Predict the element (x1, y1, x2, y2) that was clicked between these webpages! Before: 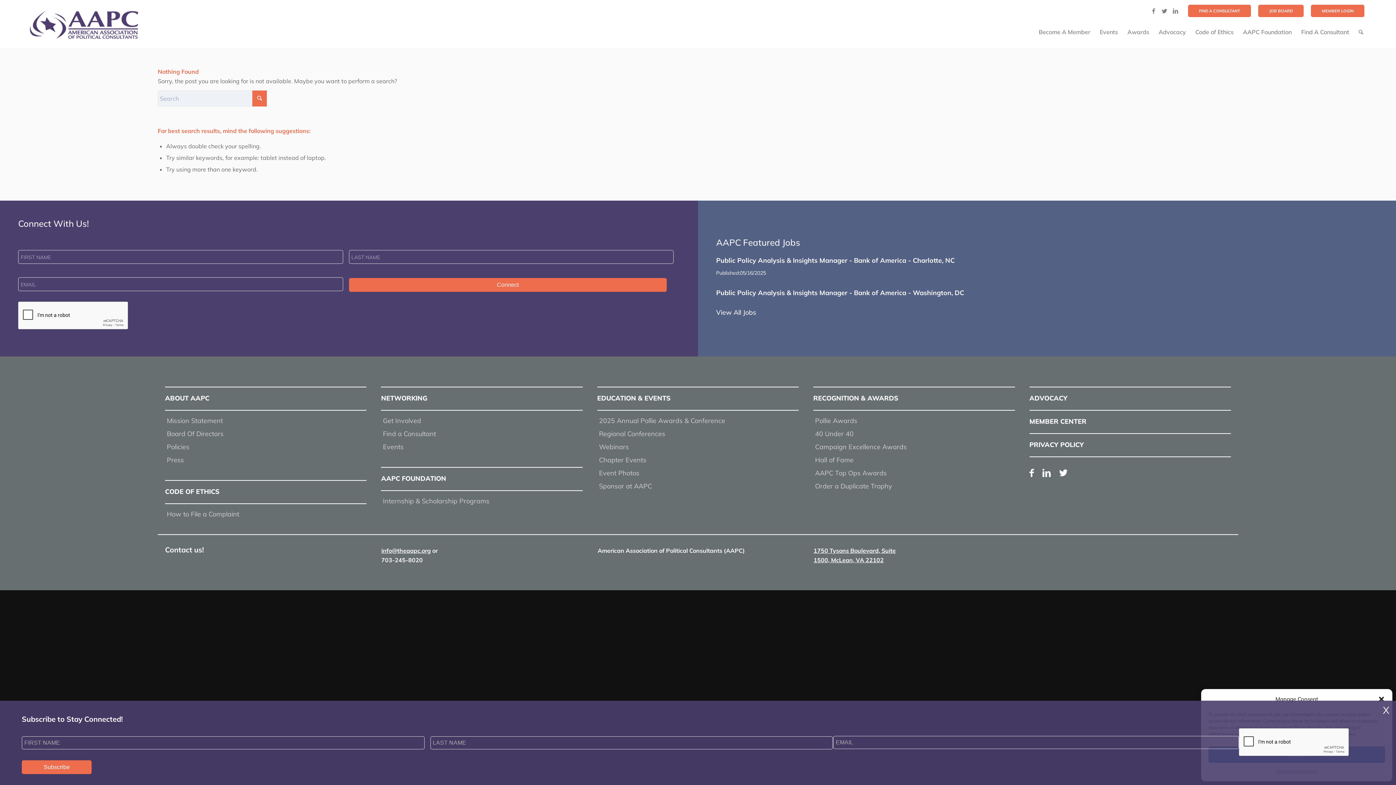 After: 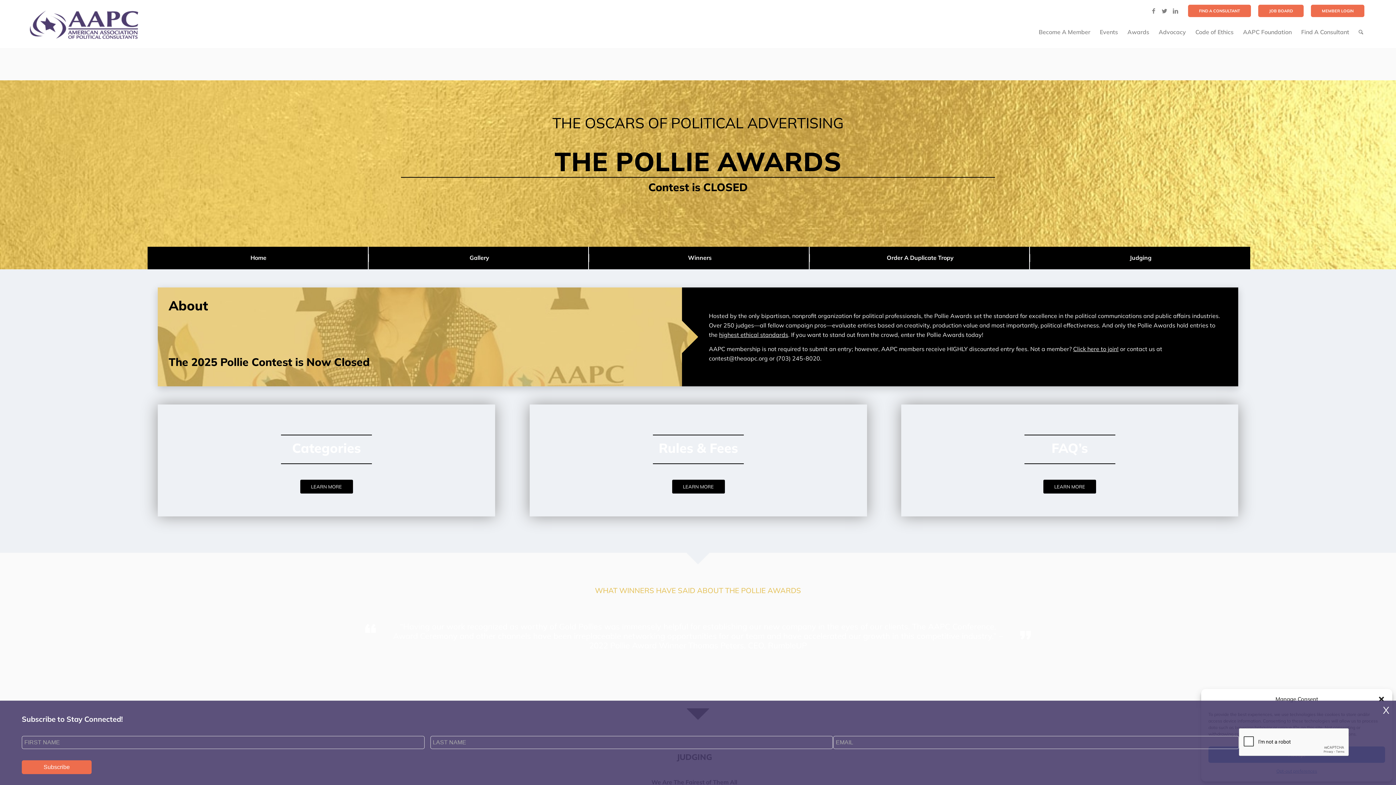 Action: label: Pollie Awards bbox: (813, 414, 1015, 427)